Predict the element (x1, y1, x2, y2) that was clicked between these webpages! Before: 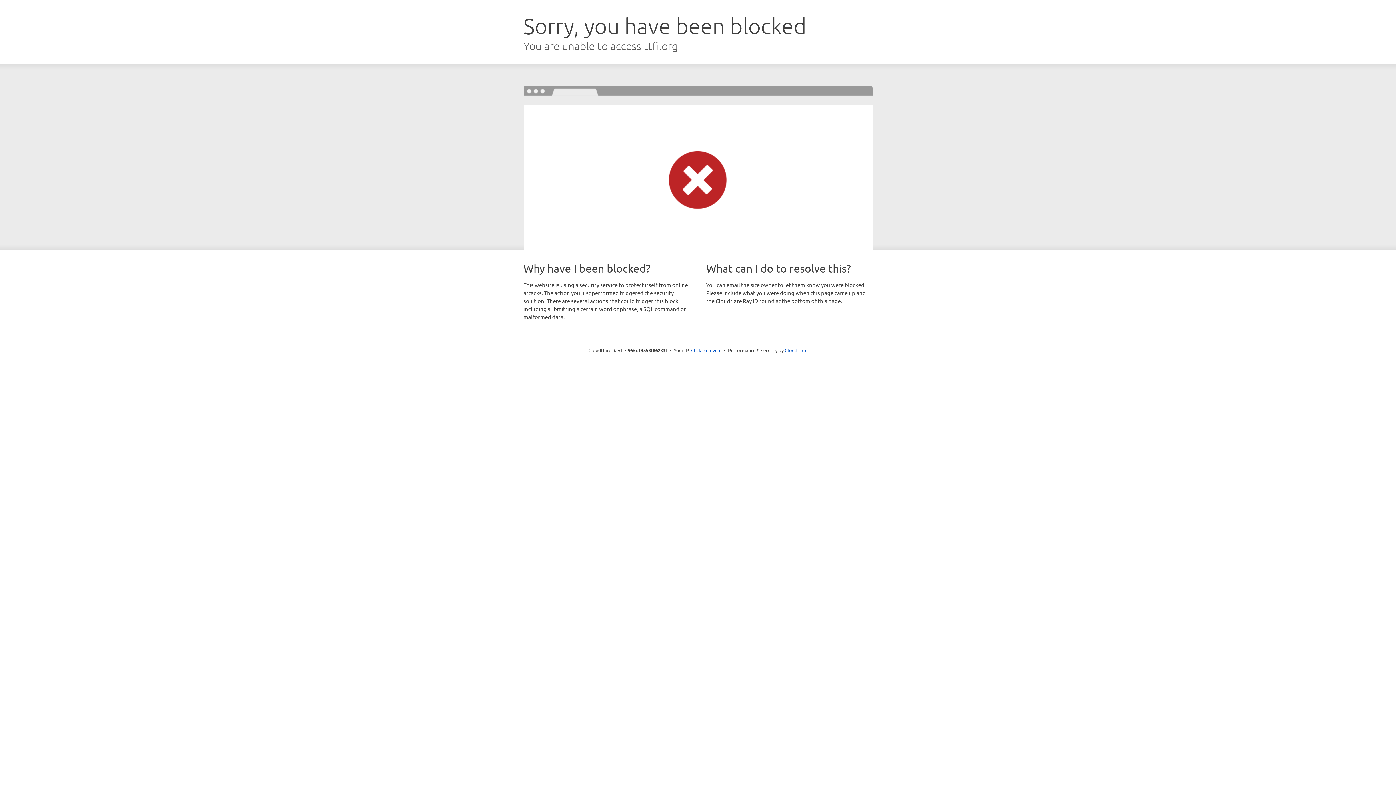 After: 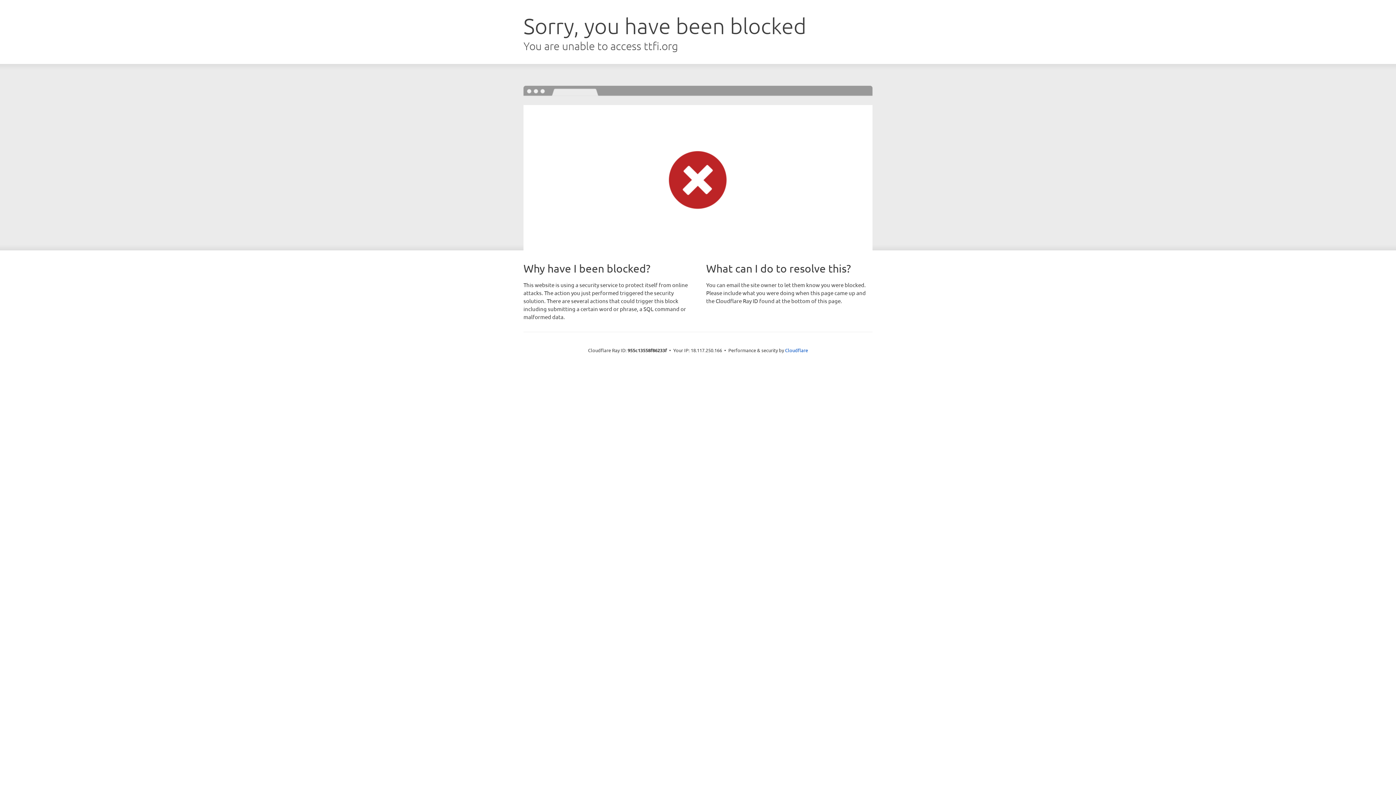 Action: label: Click to reveal bbox: (691, 346, 721, 353)